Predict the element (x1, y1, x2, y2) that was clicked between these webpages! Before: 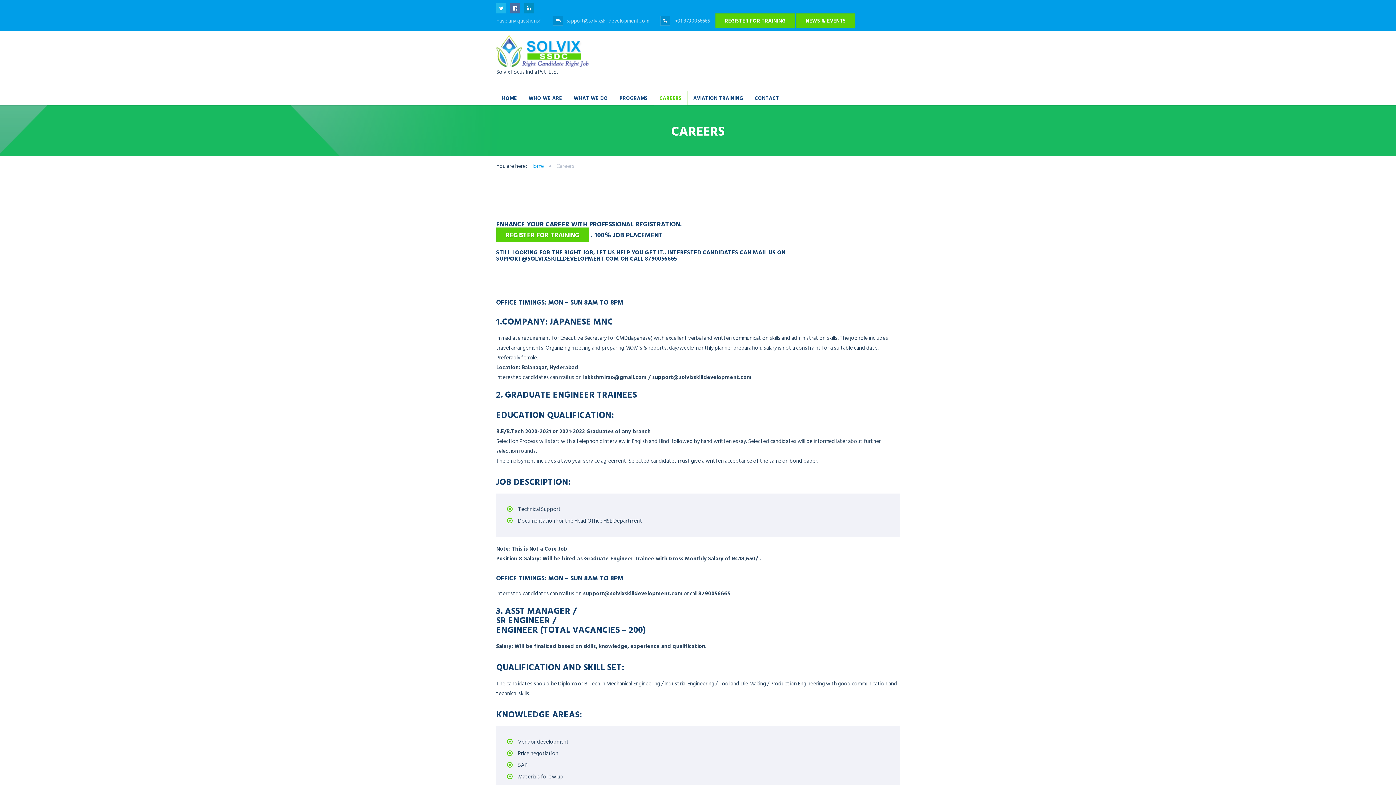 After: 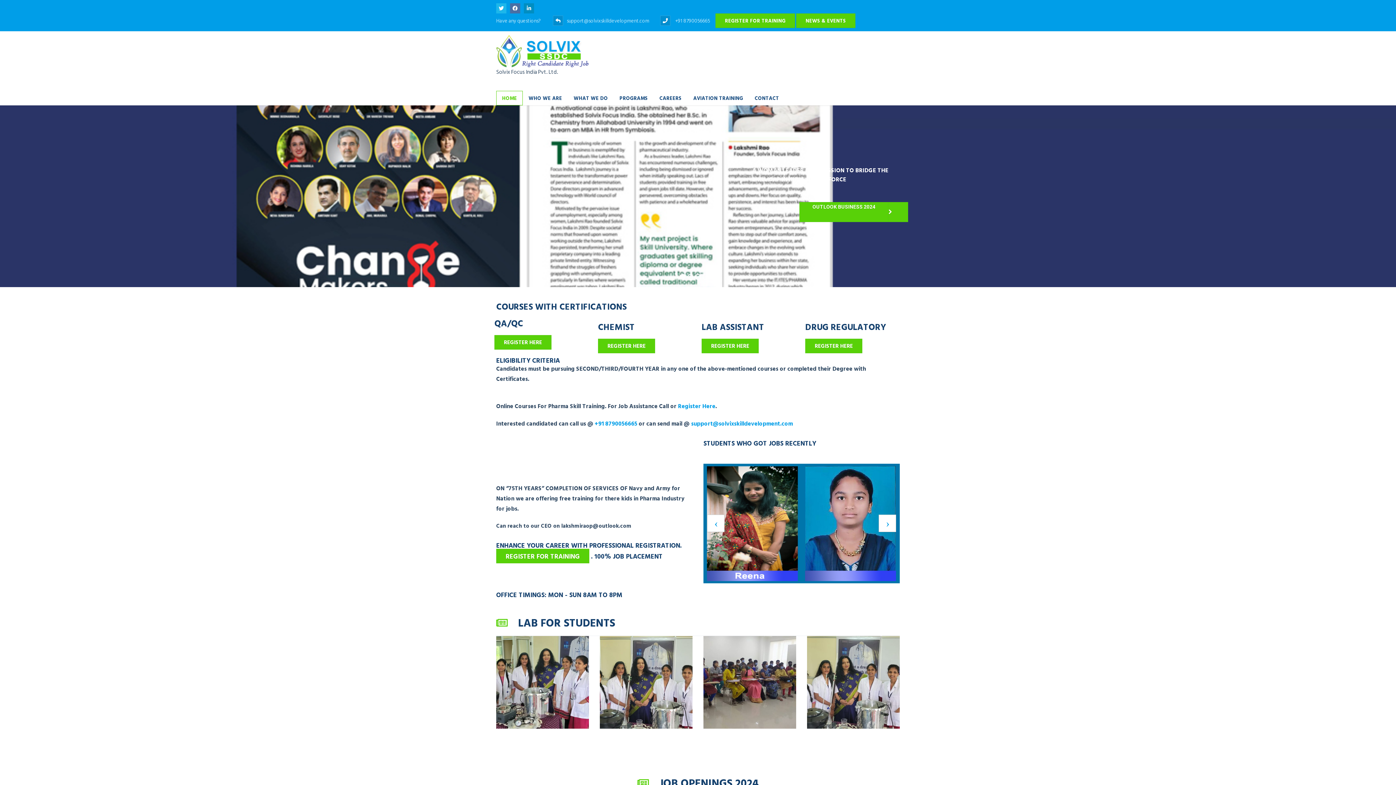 Action: bbox: (530, 161, 544, 170) label: Home